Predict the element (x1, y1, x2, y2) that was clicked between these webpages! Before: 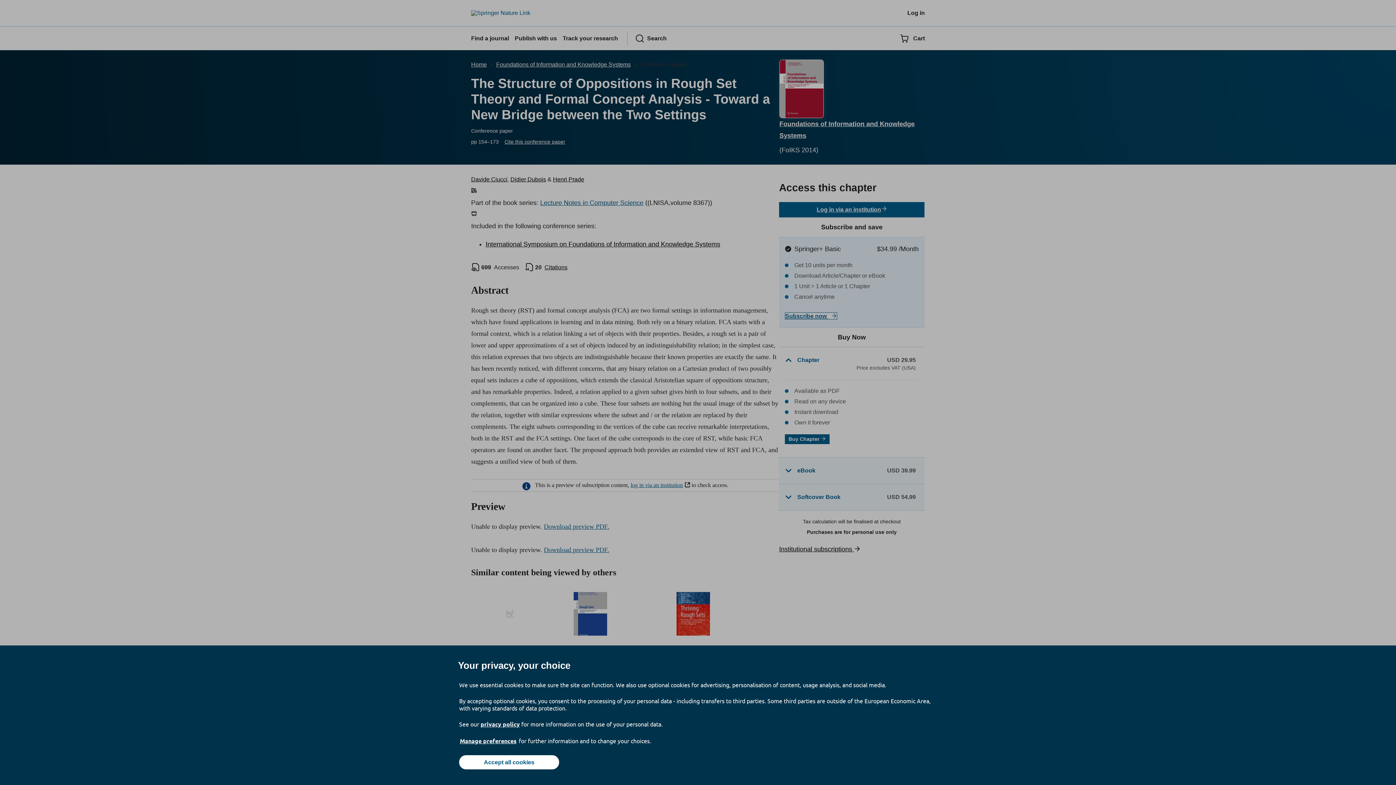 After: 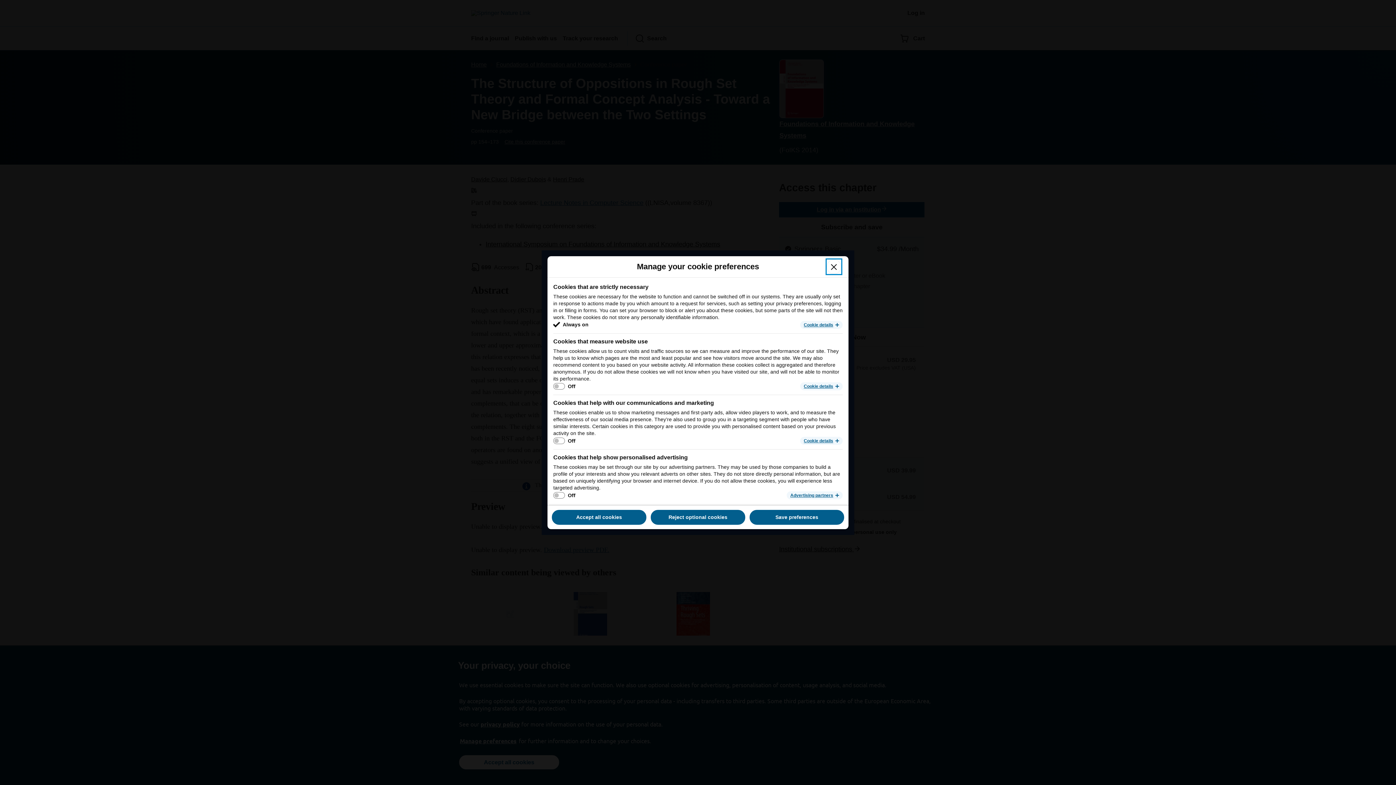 Action: bbox: (459, 737, 517, 745) label: Manage preferences